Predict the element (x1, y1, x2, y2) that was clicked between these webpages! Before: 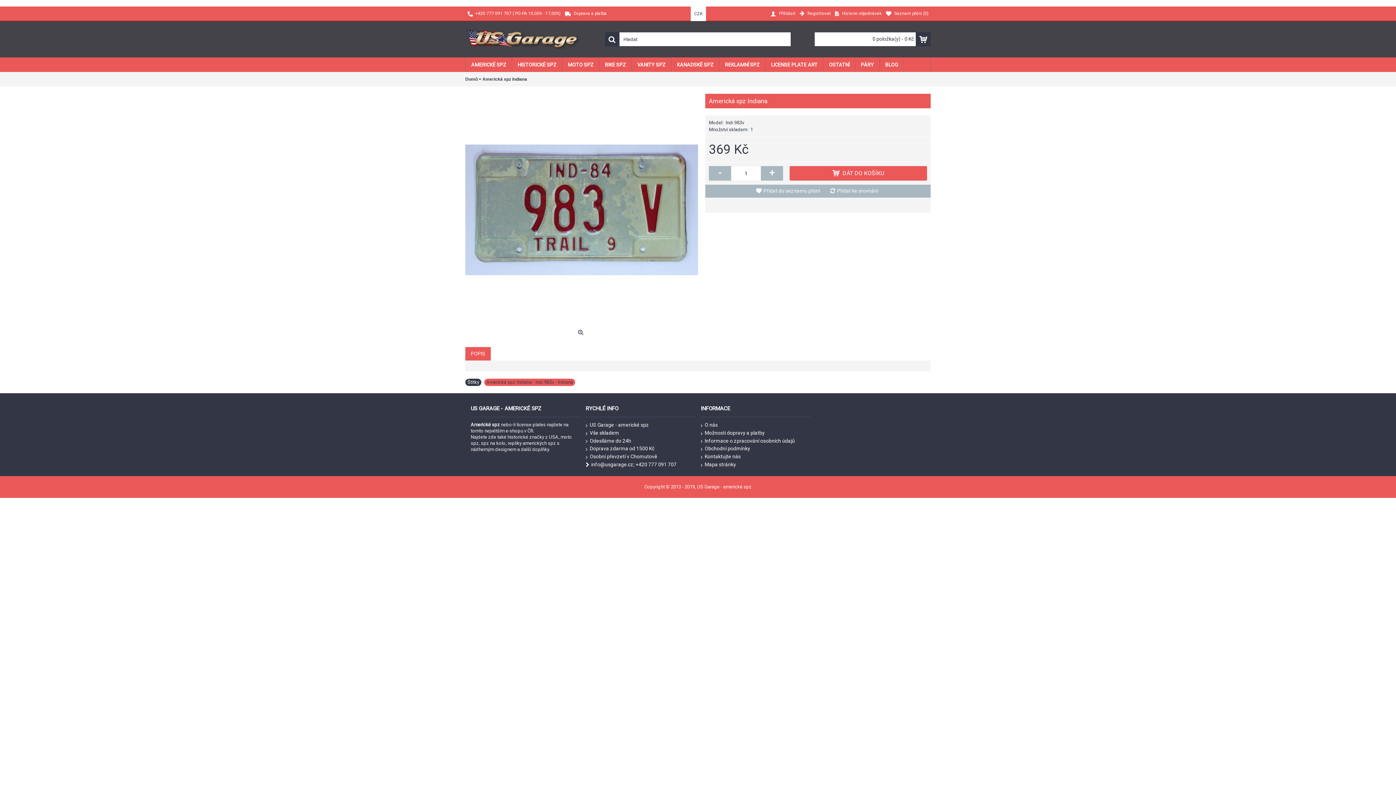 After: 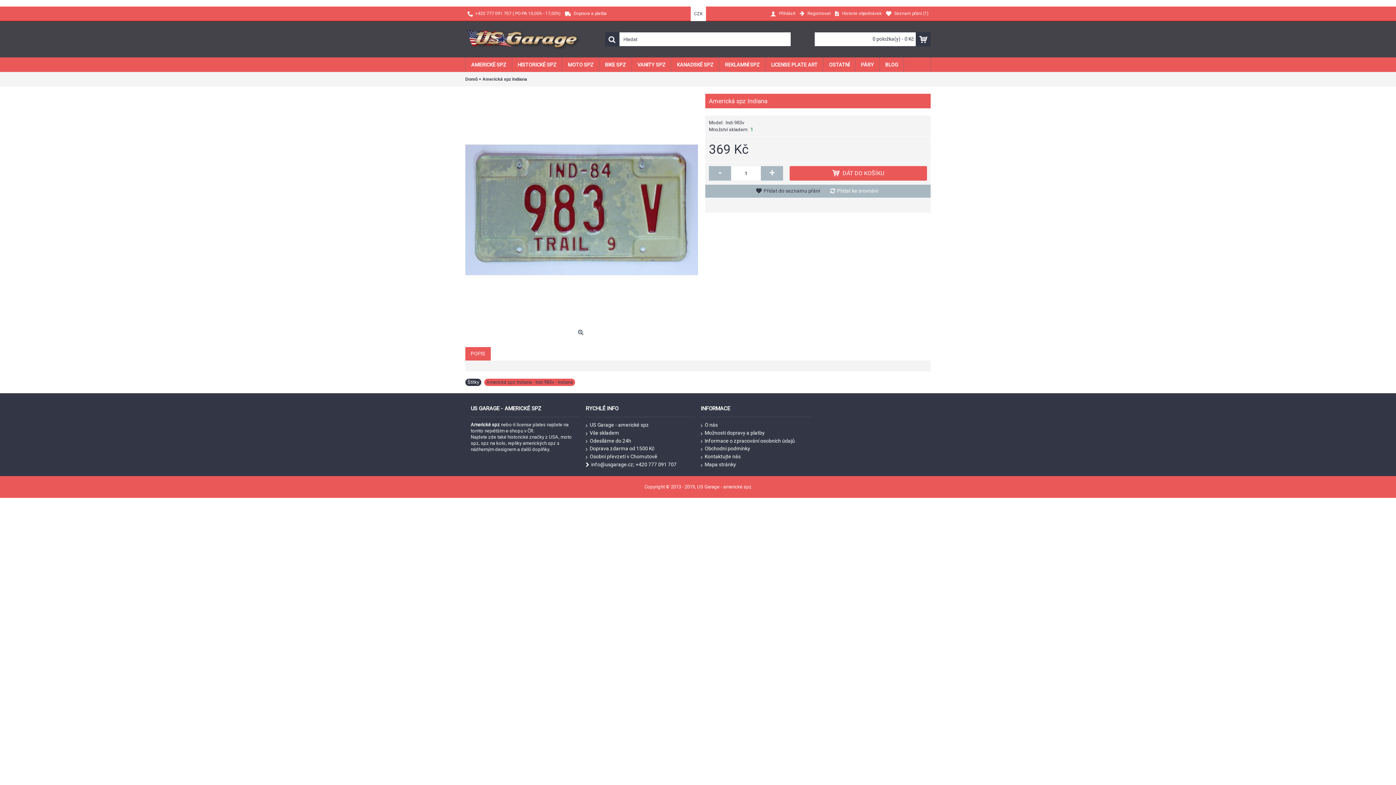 Action: bbox: (752, 185, 825, 196) label: Přidat do seznamu přání